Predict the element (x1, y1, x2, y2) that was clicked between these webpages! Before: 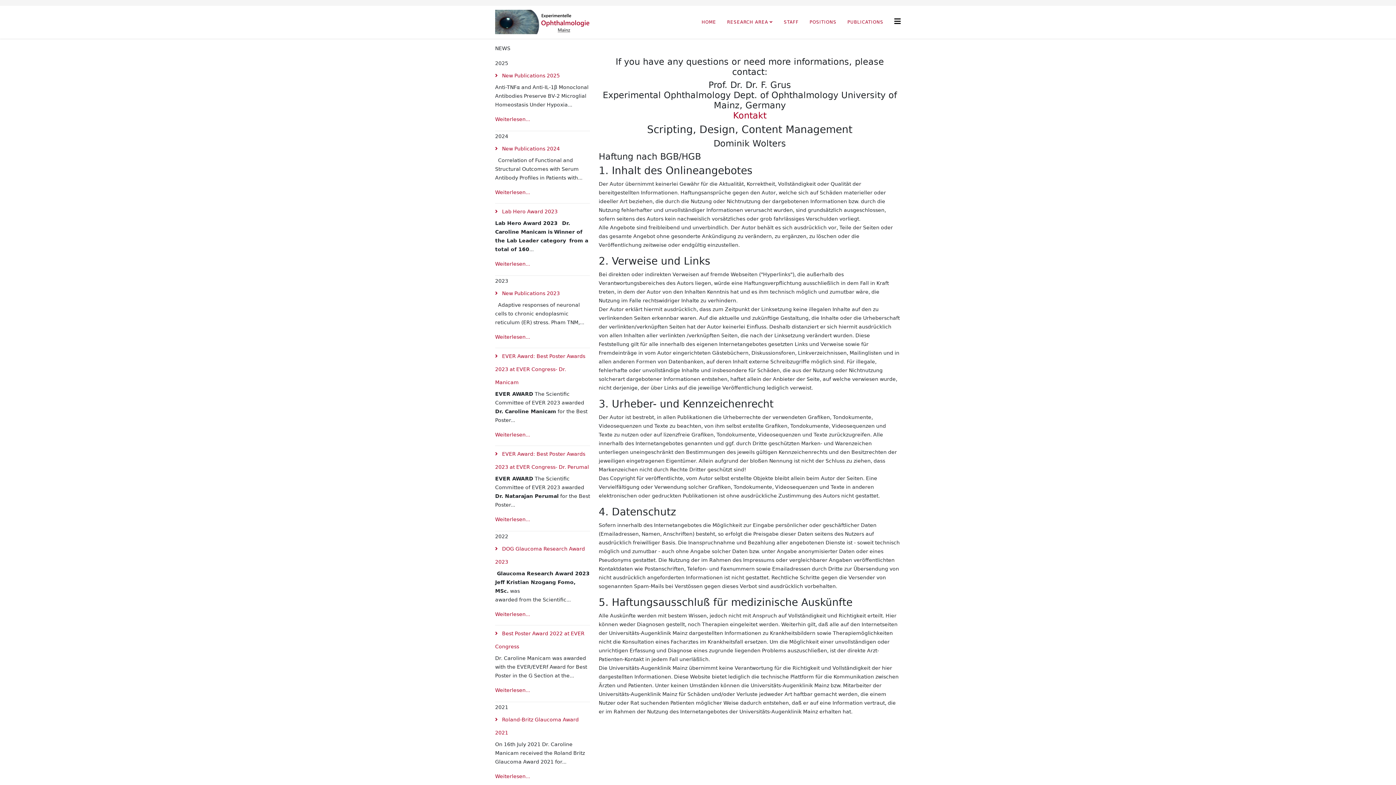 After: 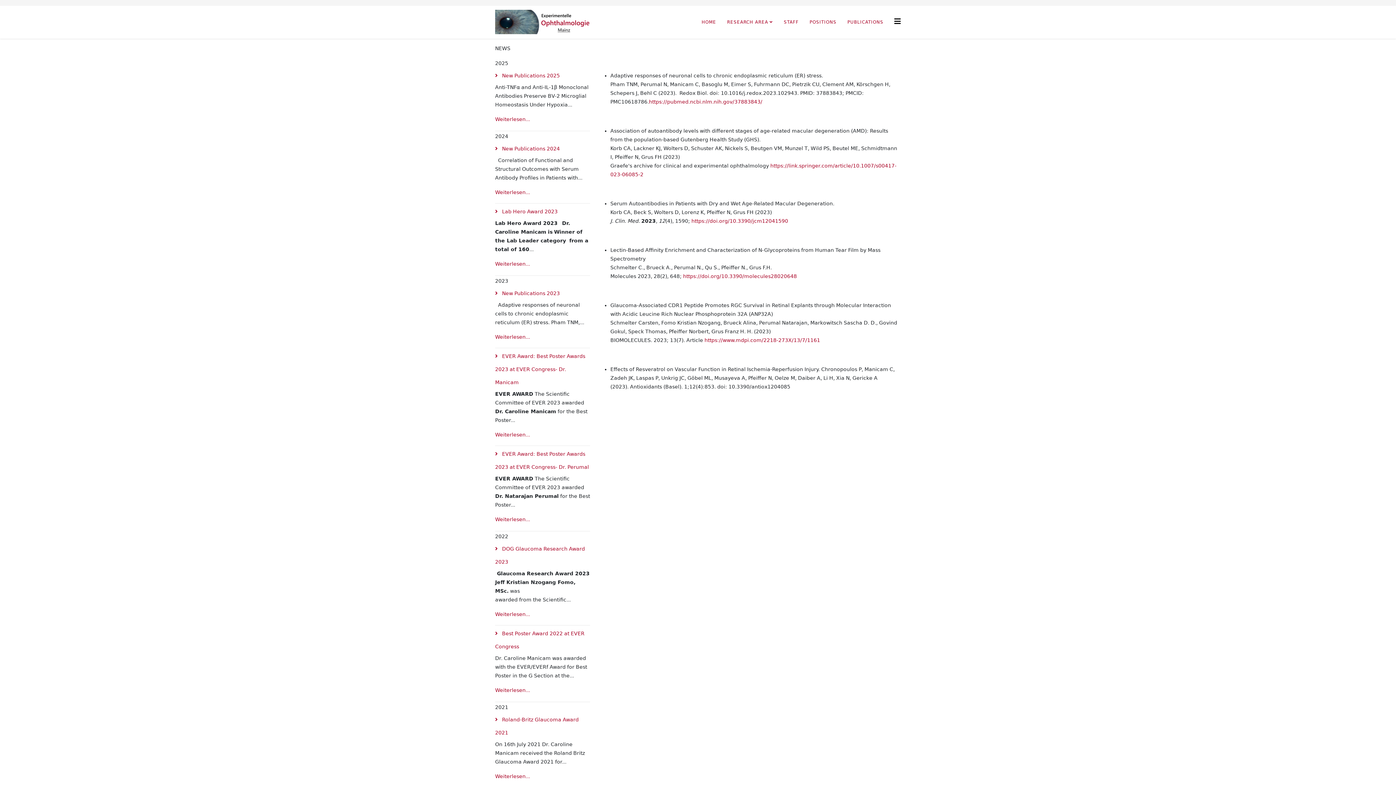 Action: bbox: (495, 334, 530, 340) label: Weiterlesen...